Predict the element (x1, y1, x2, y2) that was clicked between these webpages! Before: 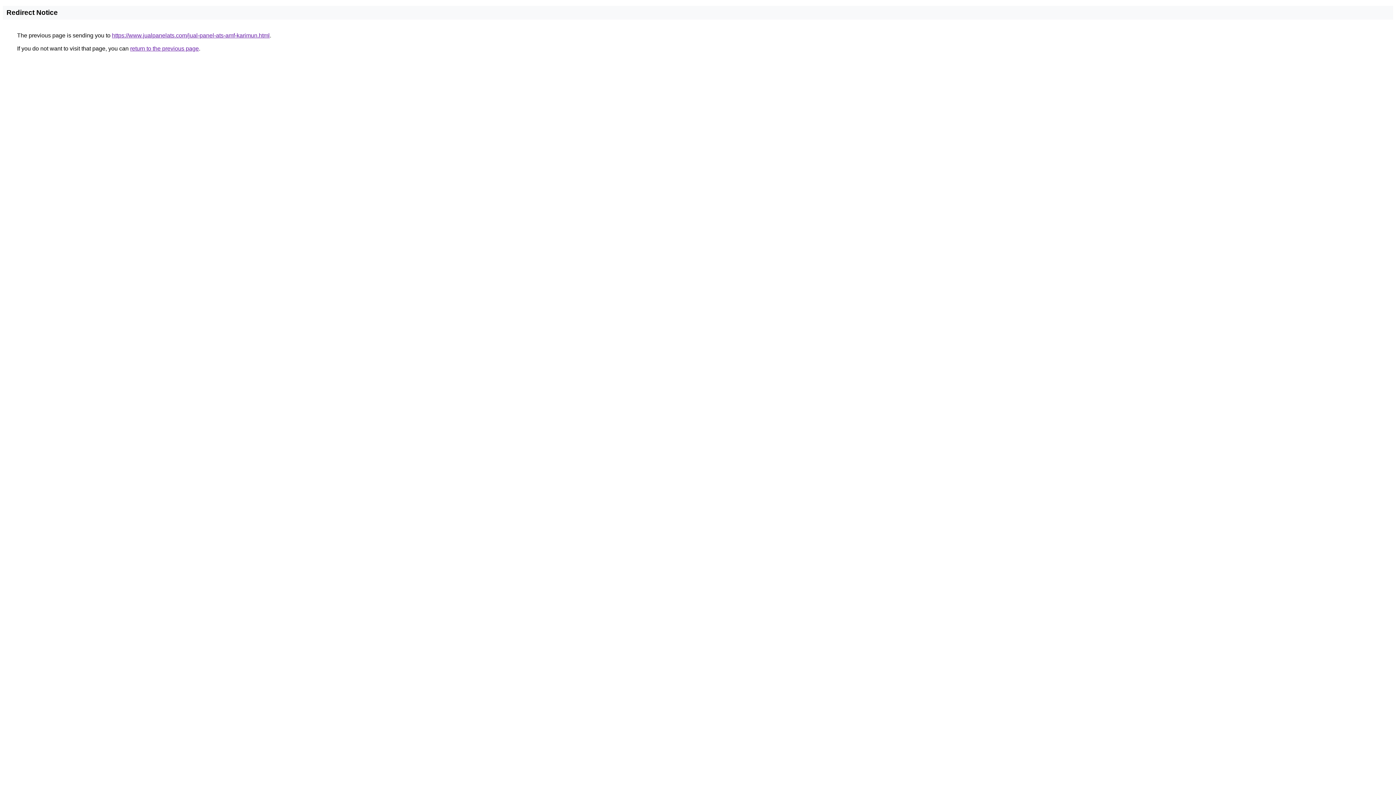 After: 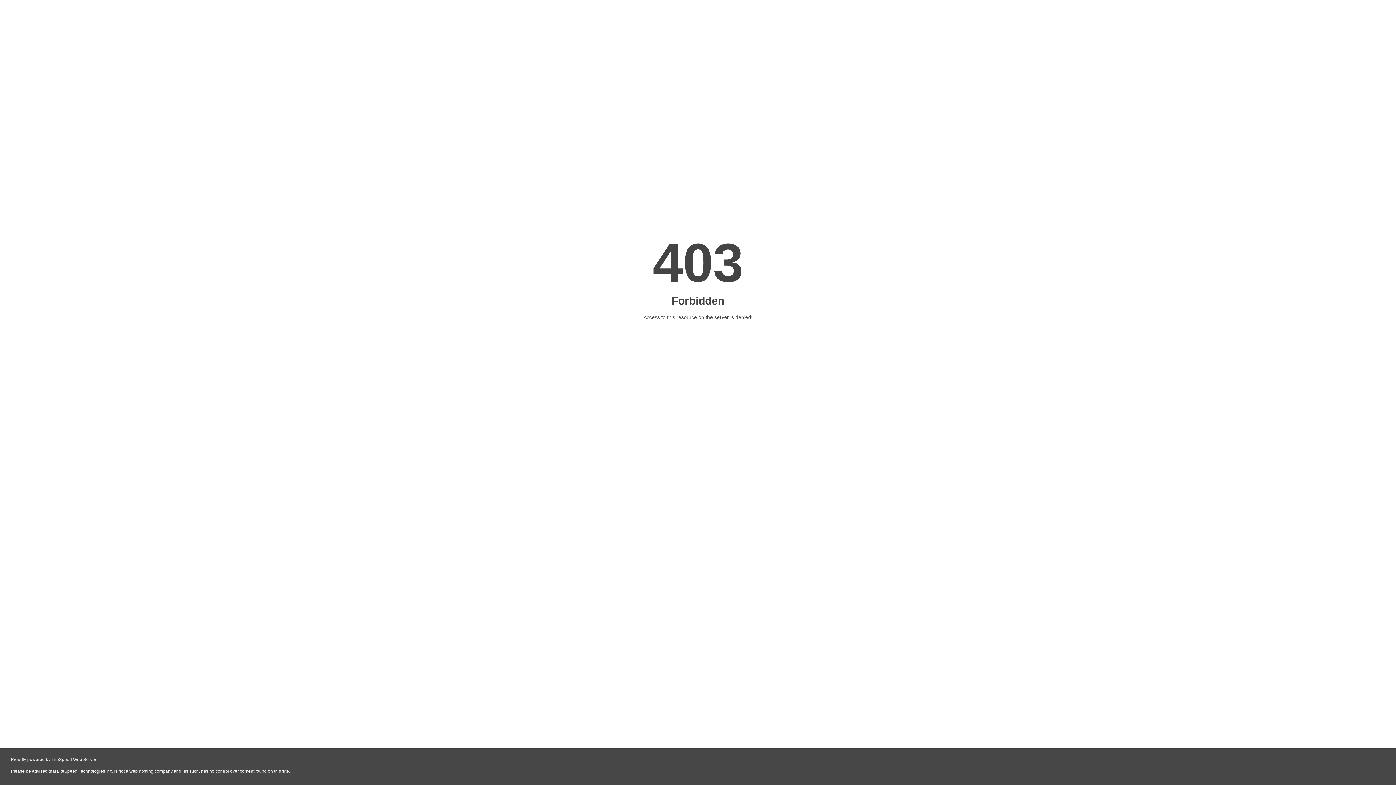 Action: bbox: (112, 32, 269, 38) label: https://www.jualpanelats.com/jual-panel-ats-amf-karimun.html